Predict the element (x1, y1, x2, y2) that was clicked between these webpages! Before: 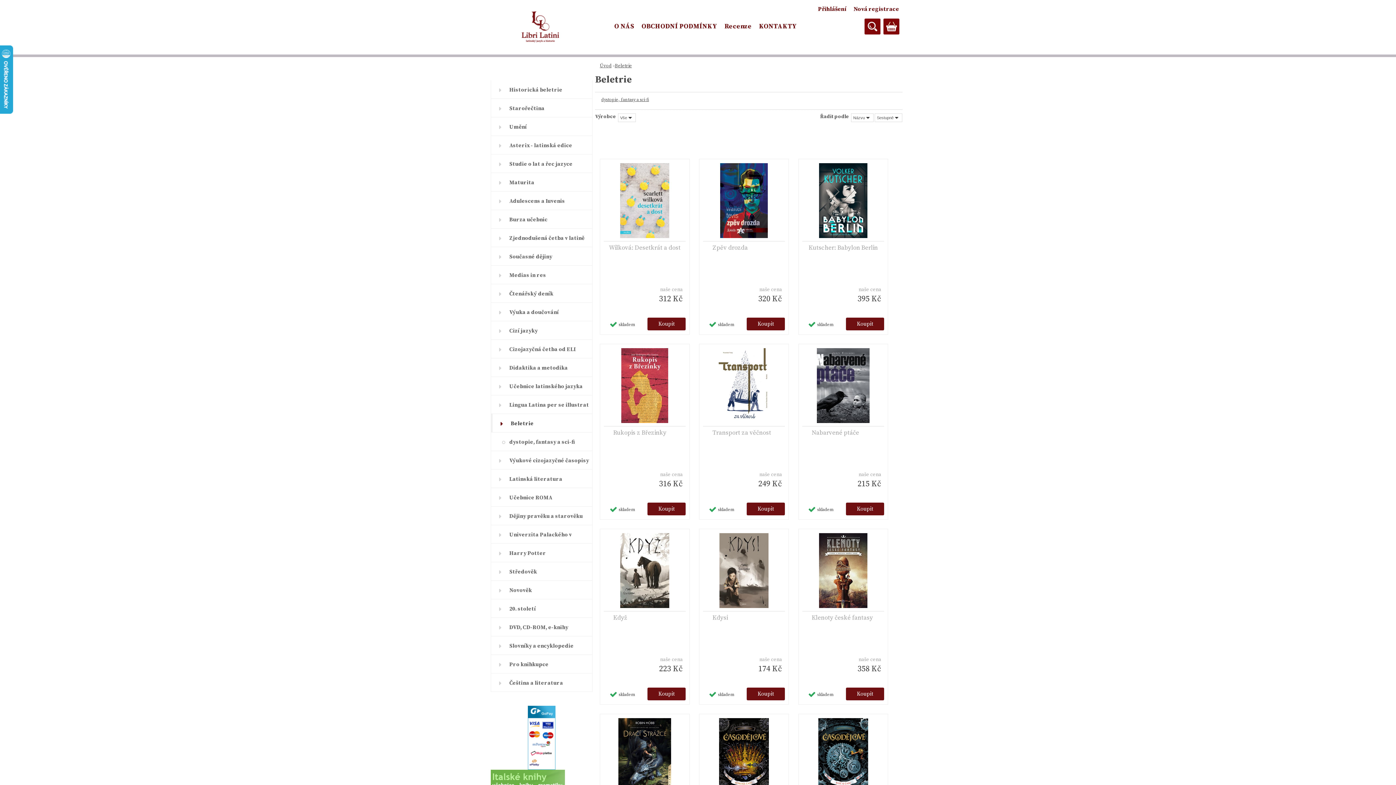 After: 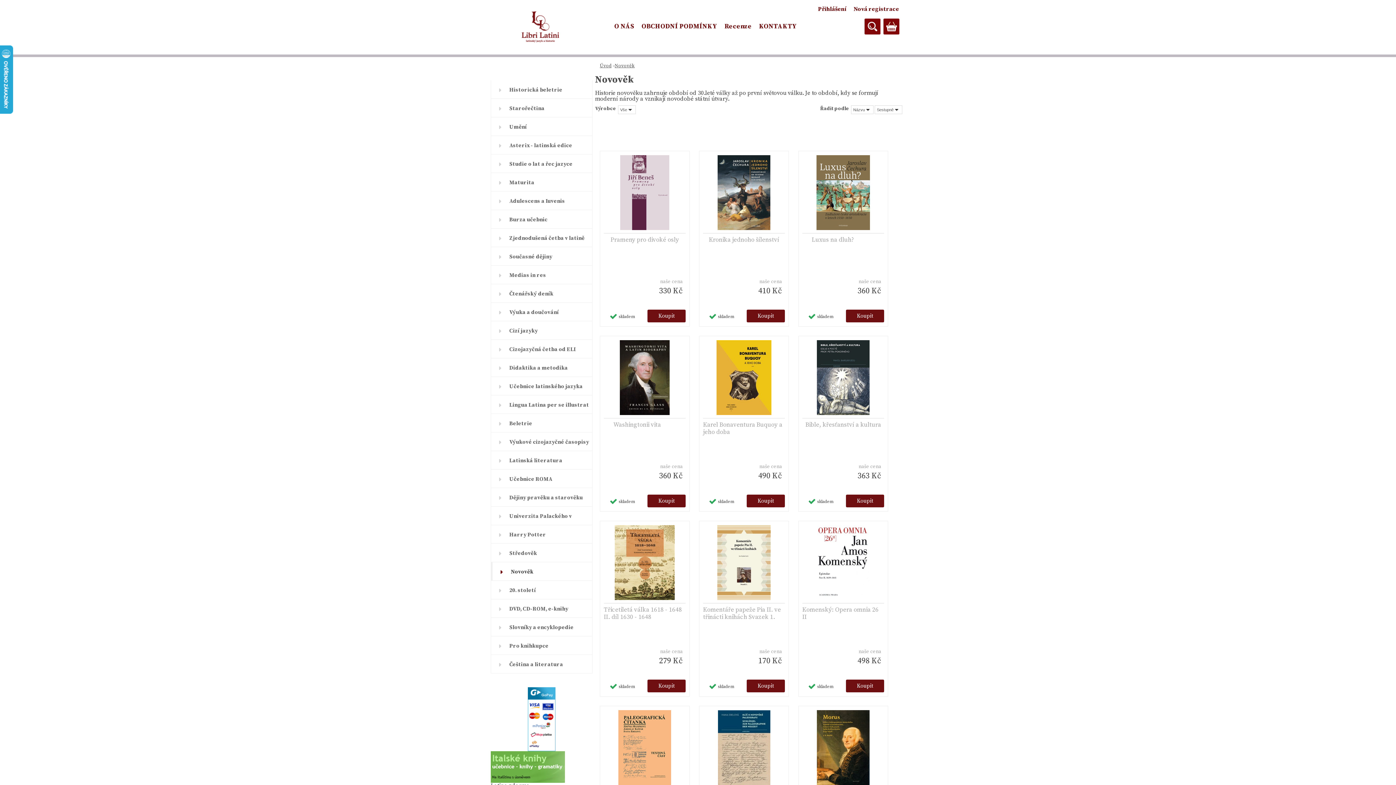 Action: bbox: (490, 581, 592, 599) label: Novověk